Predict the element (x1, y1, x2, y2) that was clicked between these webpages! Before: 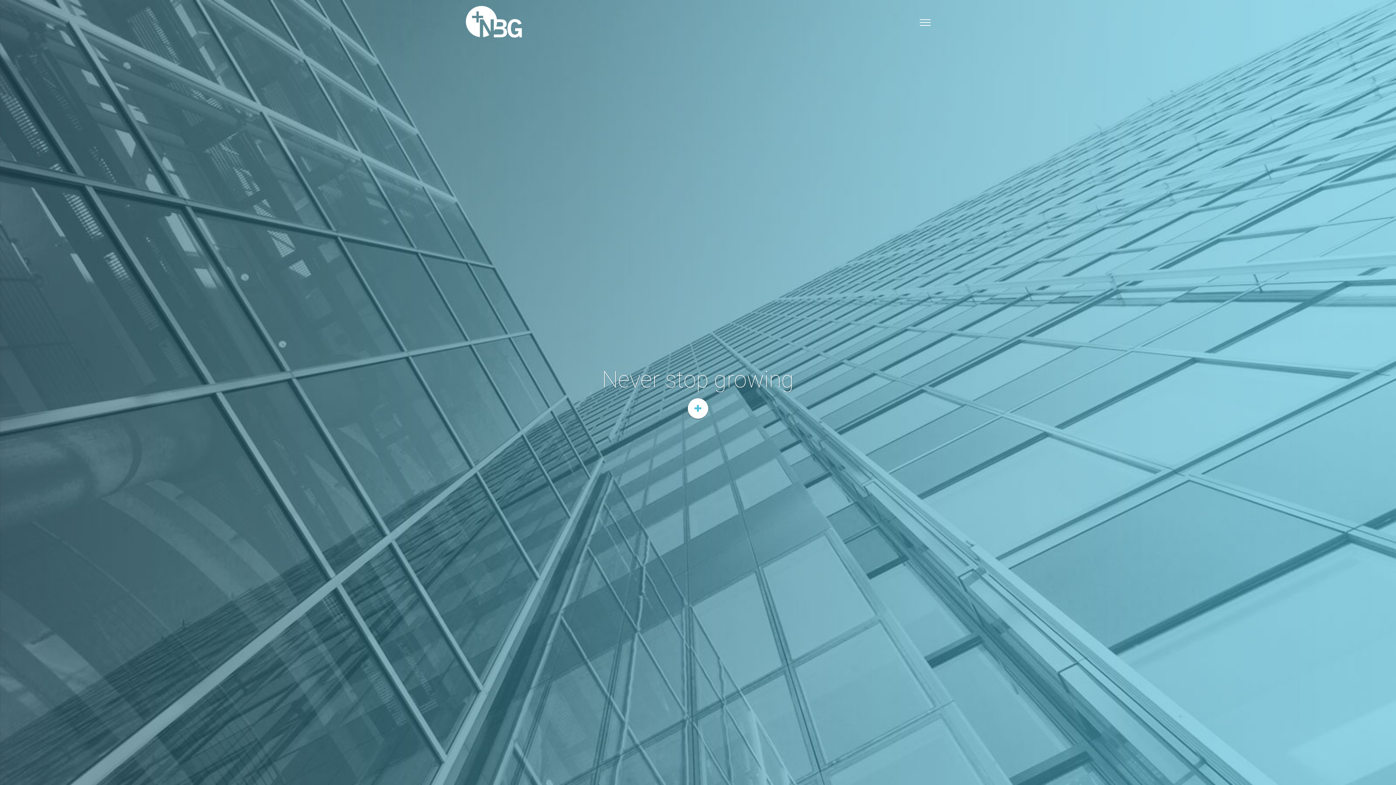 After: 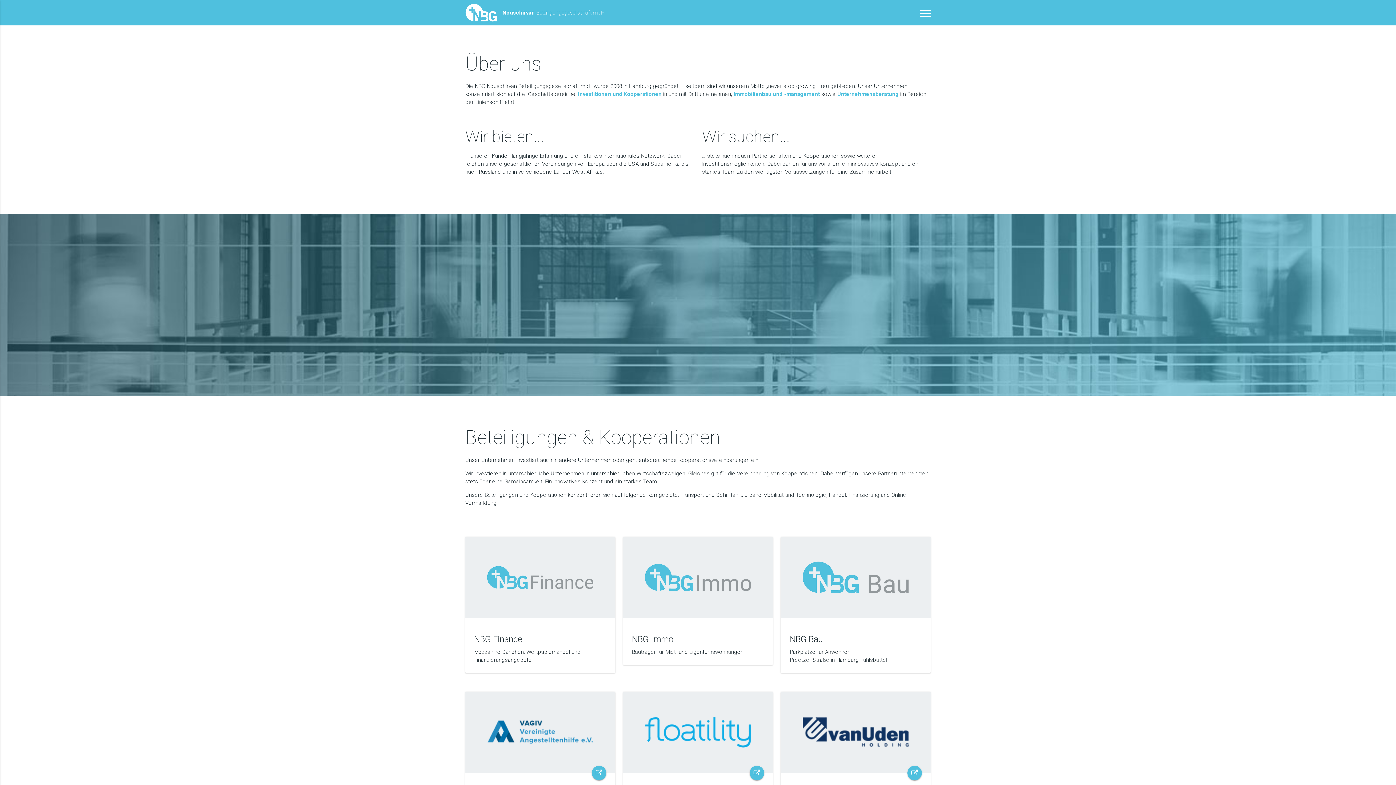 Action: bbox: (688, 398, 708, 418)